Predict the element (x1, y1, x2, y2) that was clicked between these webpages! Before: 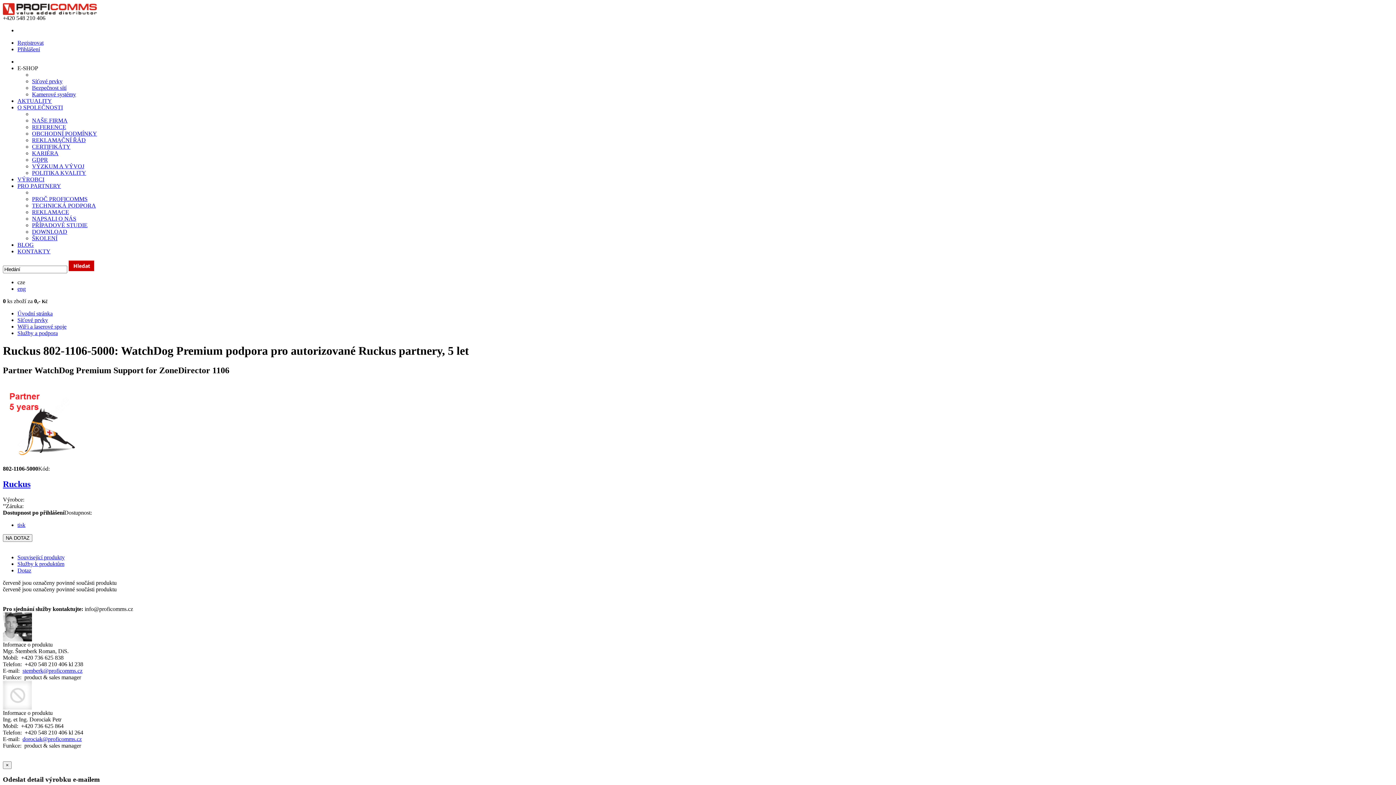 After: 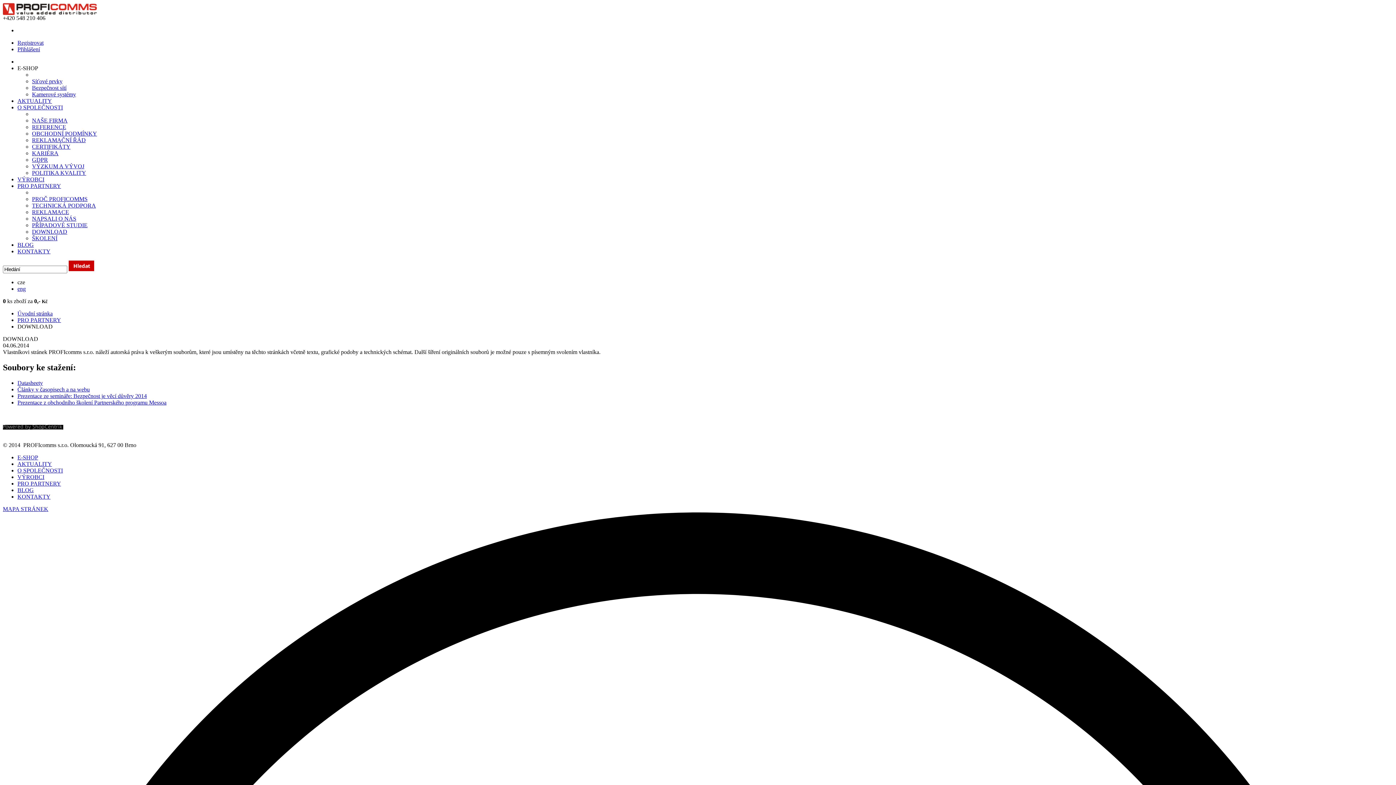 Action: label: DOWNLOAD bbox: (32, 228, 67, 234)